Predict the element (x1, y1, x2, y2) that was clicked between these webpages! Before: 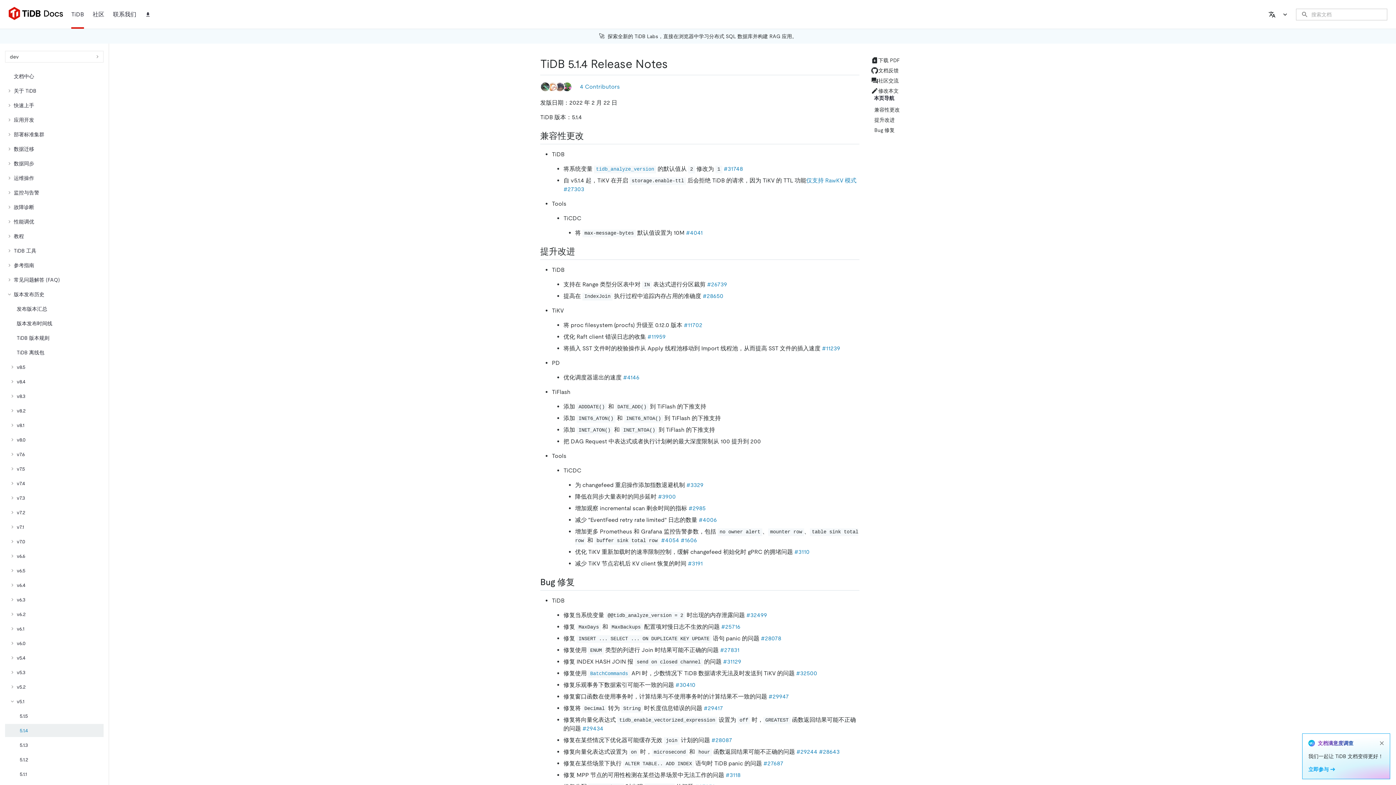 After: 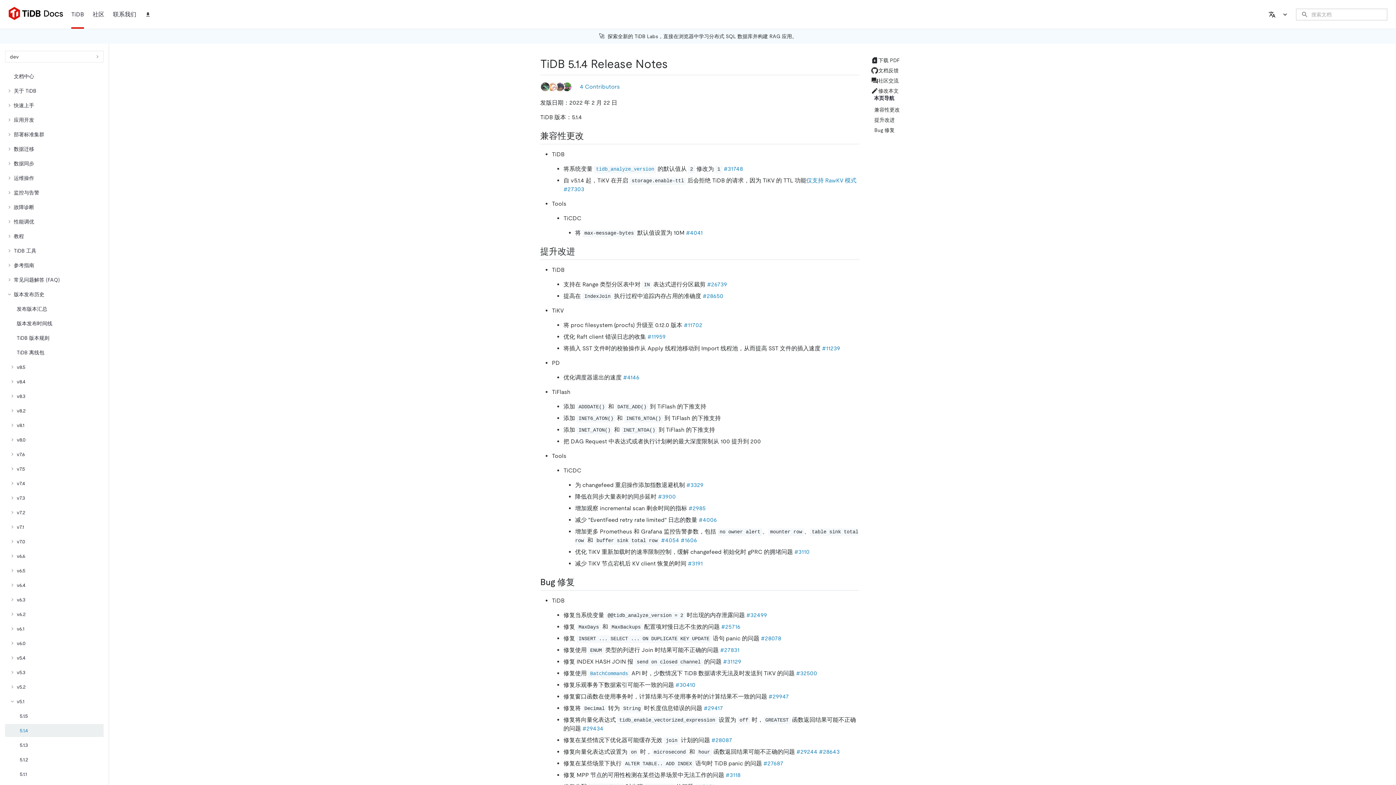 Action: bbox: (1377, 738, 1387, 748) label: close